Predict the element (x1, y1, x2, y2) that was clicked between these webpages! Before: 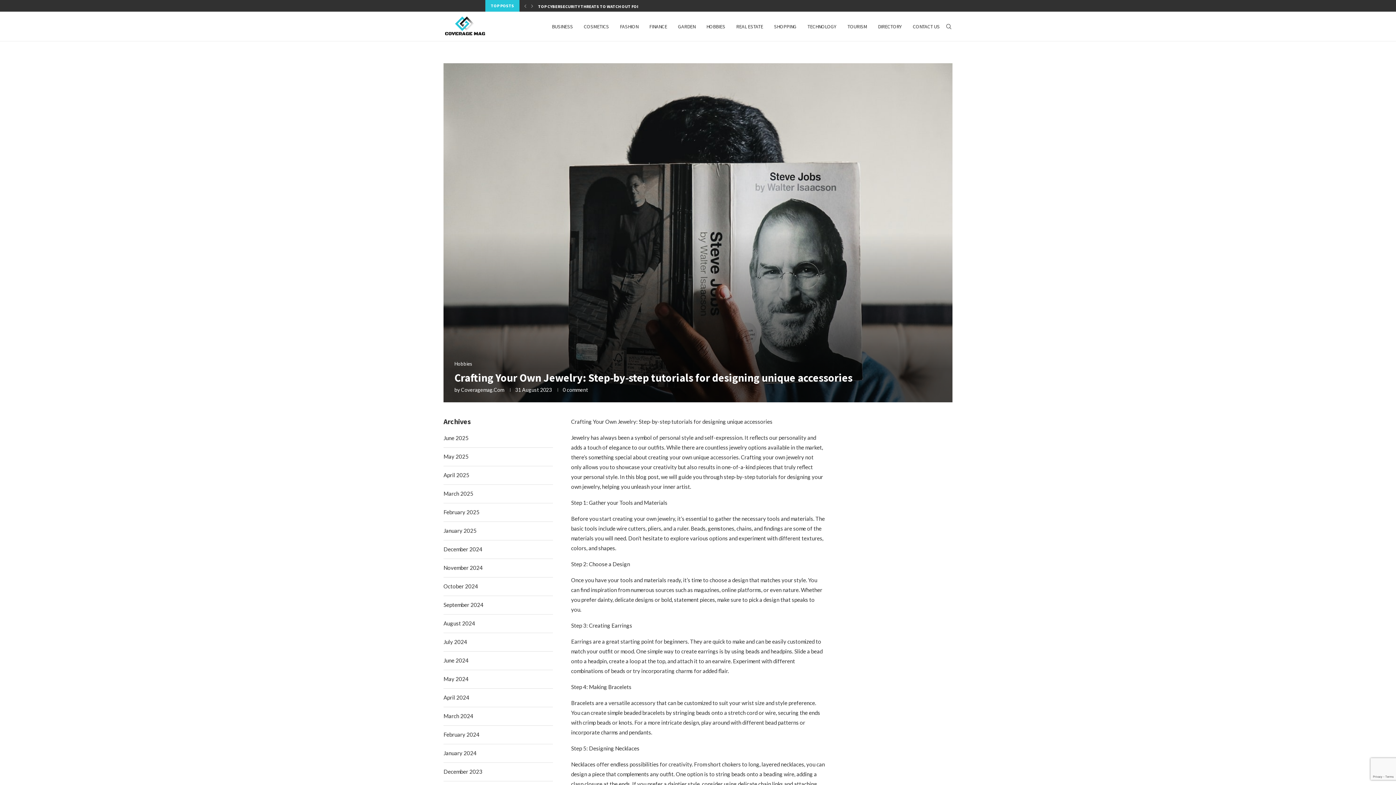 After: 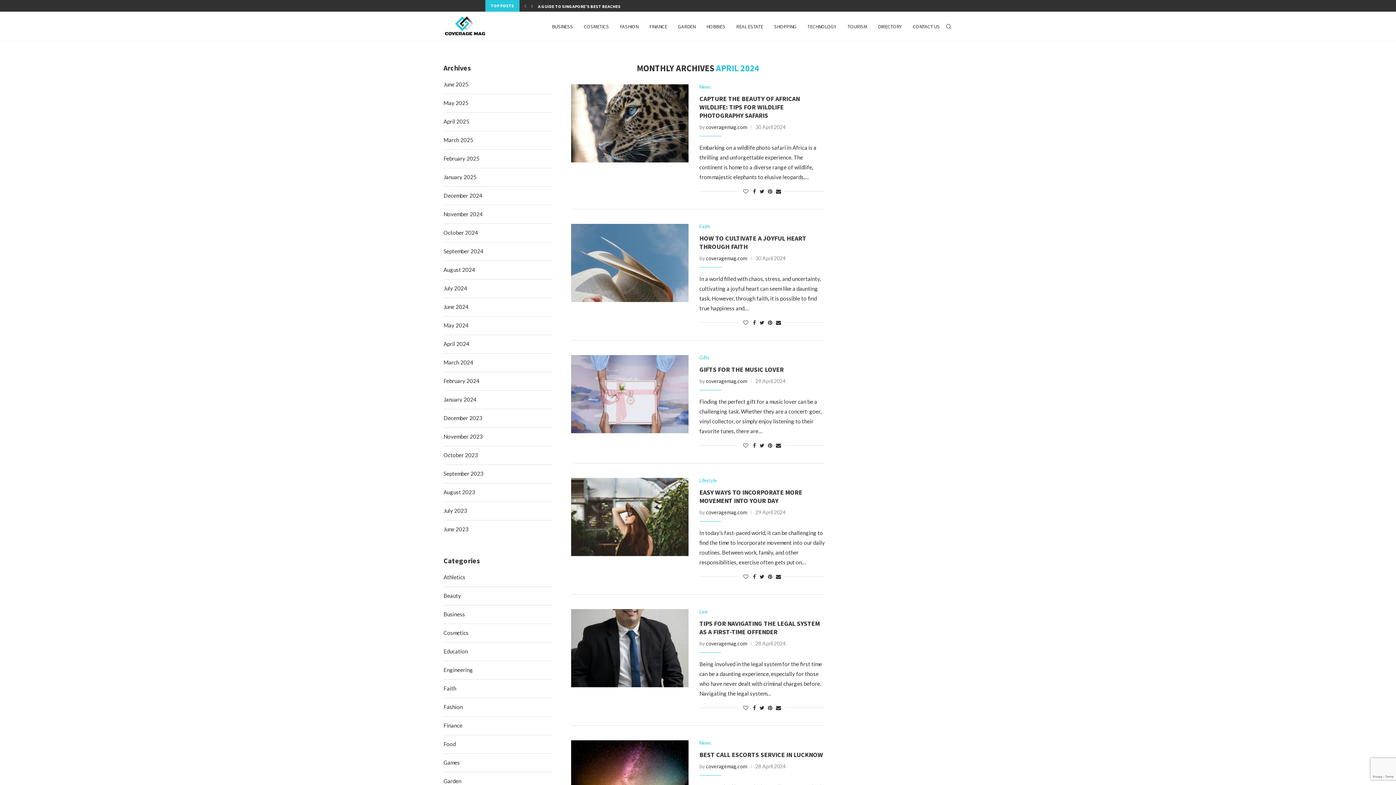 Action: bbox: (443, 694, 469, 701) label: April 2024